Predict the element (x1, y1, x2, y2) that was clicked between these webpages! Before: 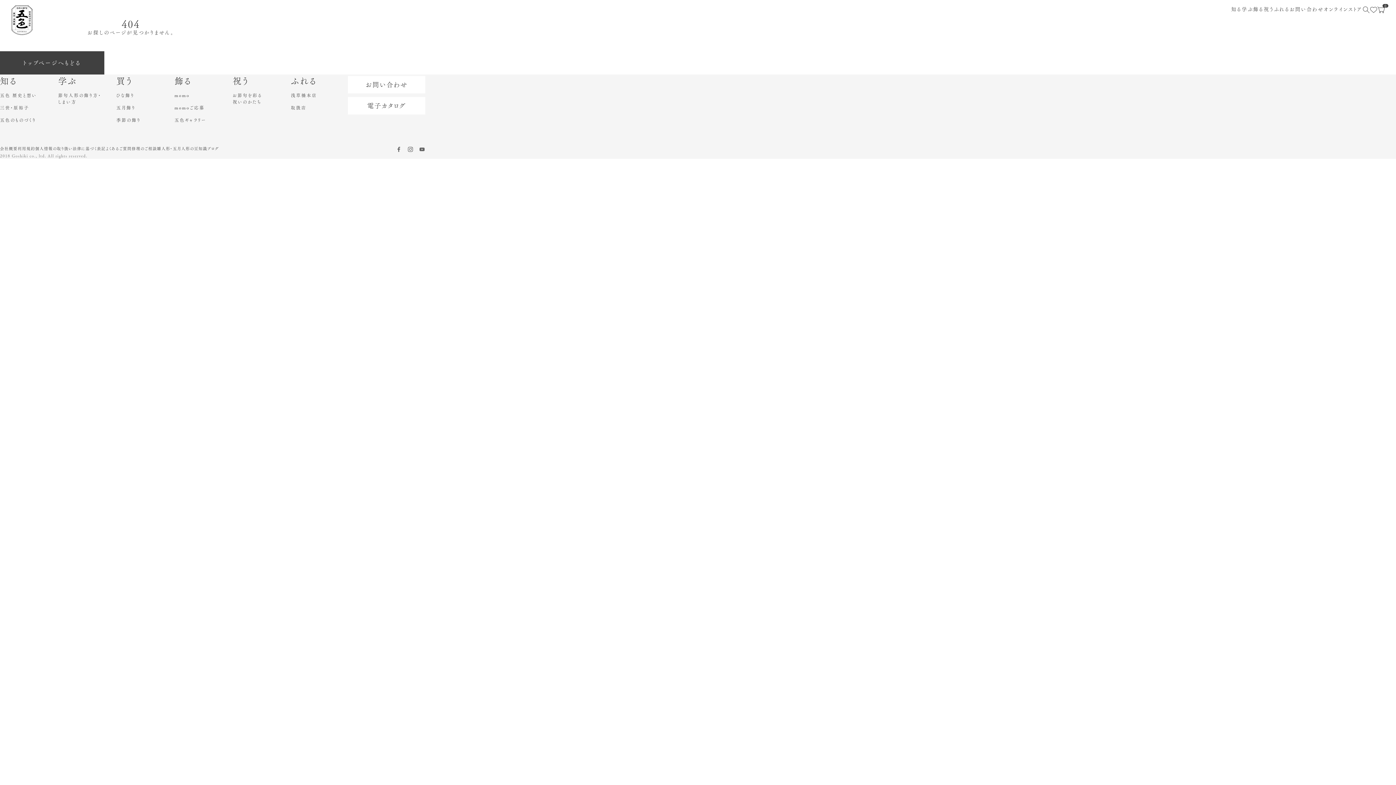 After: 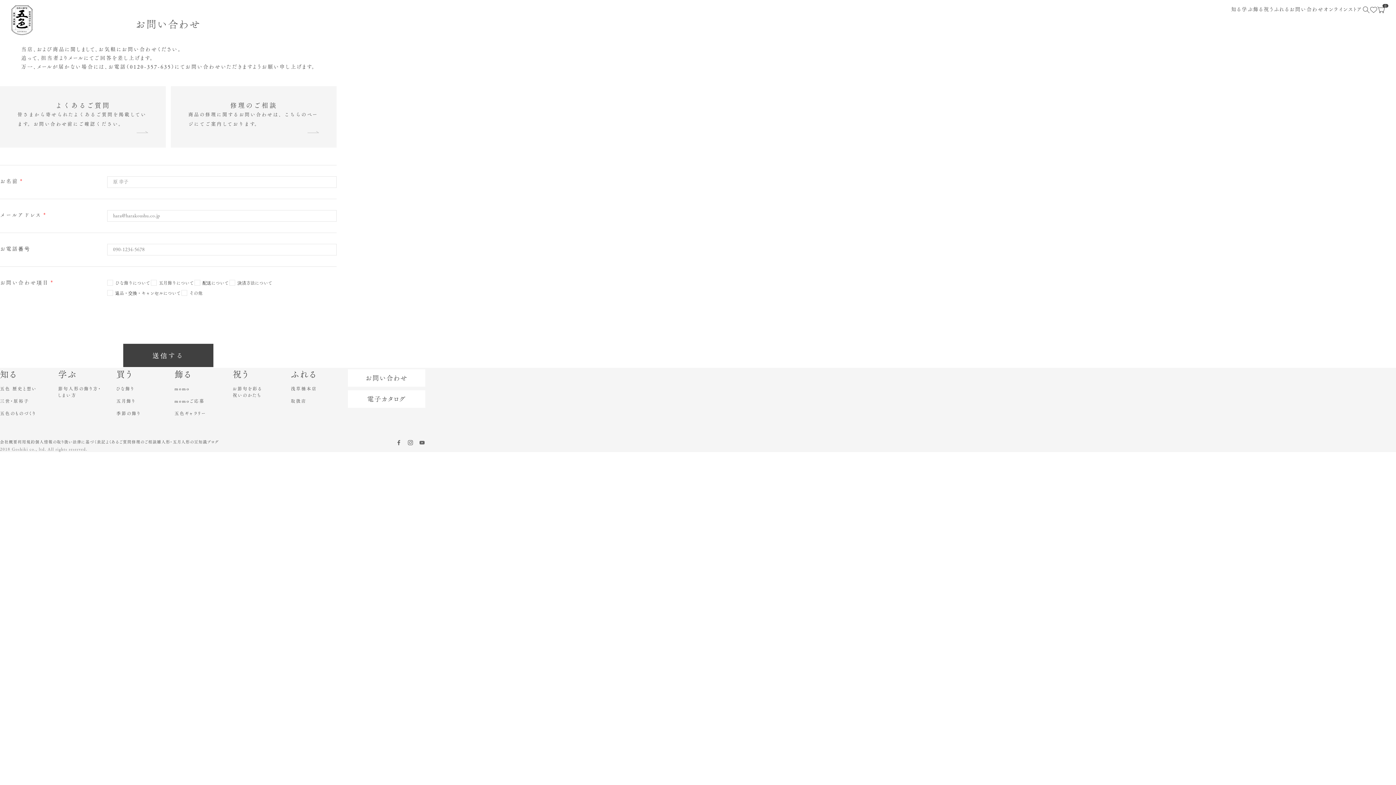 Action: label: お問い合わせ bbox: (348, 76, 425, 93)